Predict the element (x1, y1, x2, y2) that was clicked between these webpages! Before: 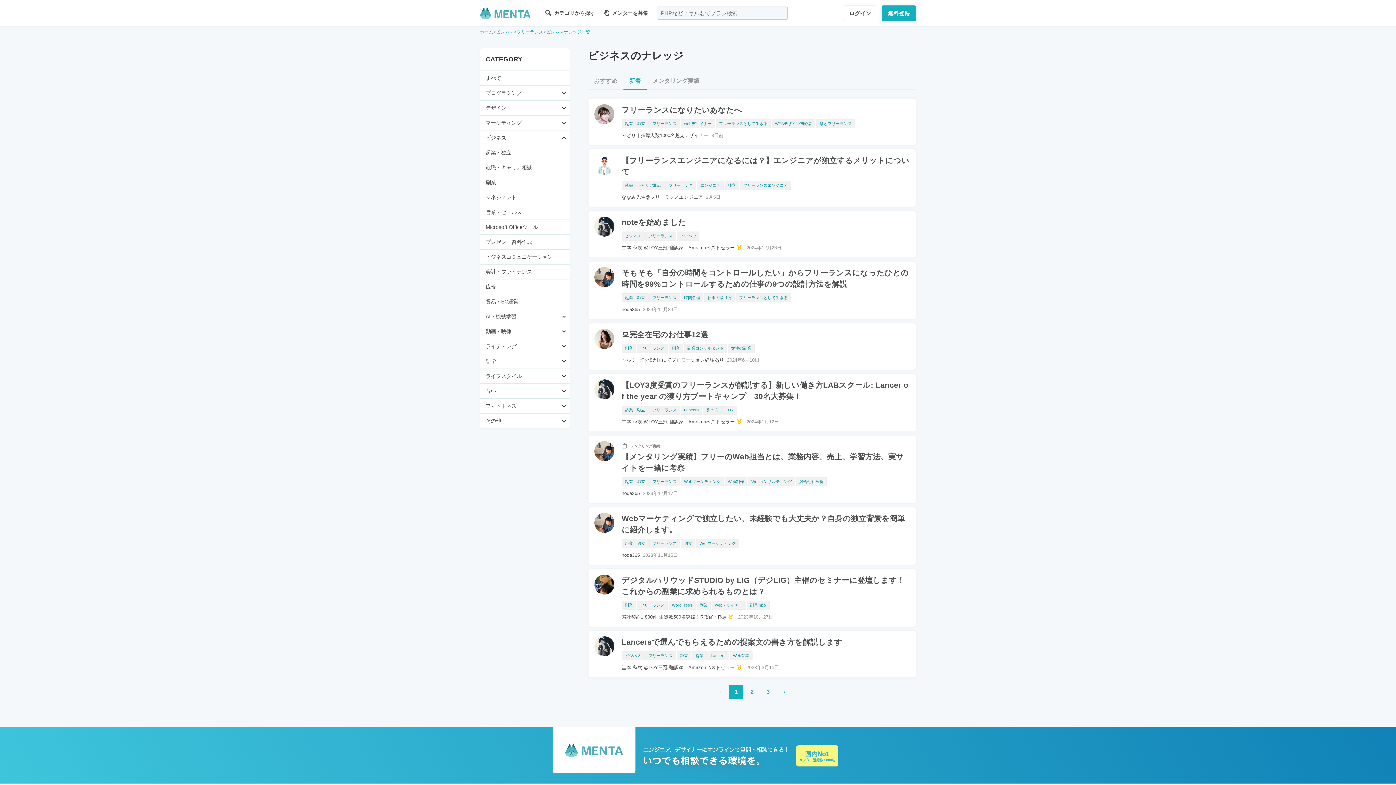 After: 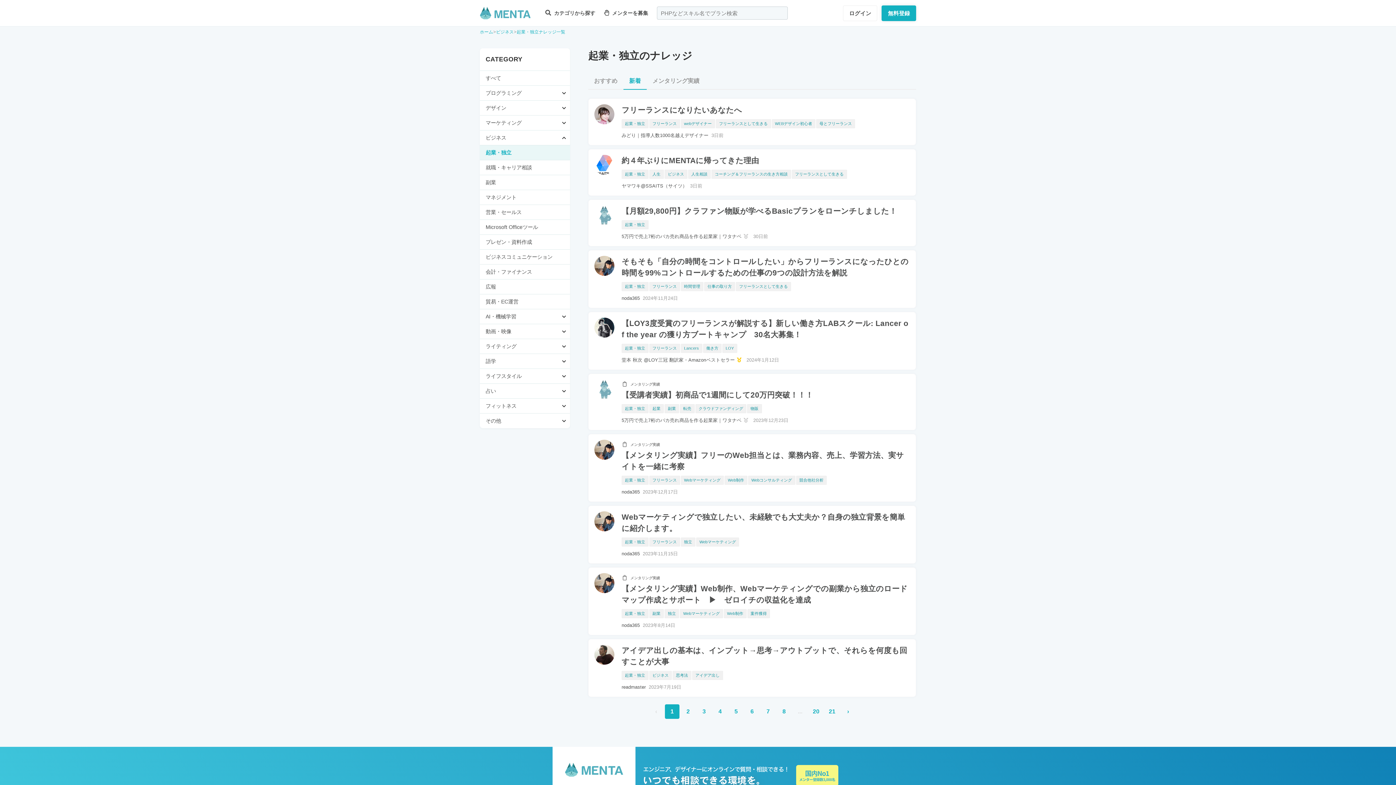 Action: label: 起業・独立 bbox: (621, 405, 648, 414)